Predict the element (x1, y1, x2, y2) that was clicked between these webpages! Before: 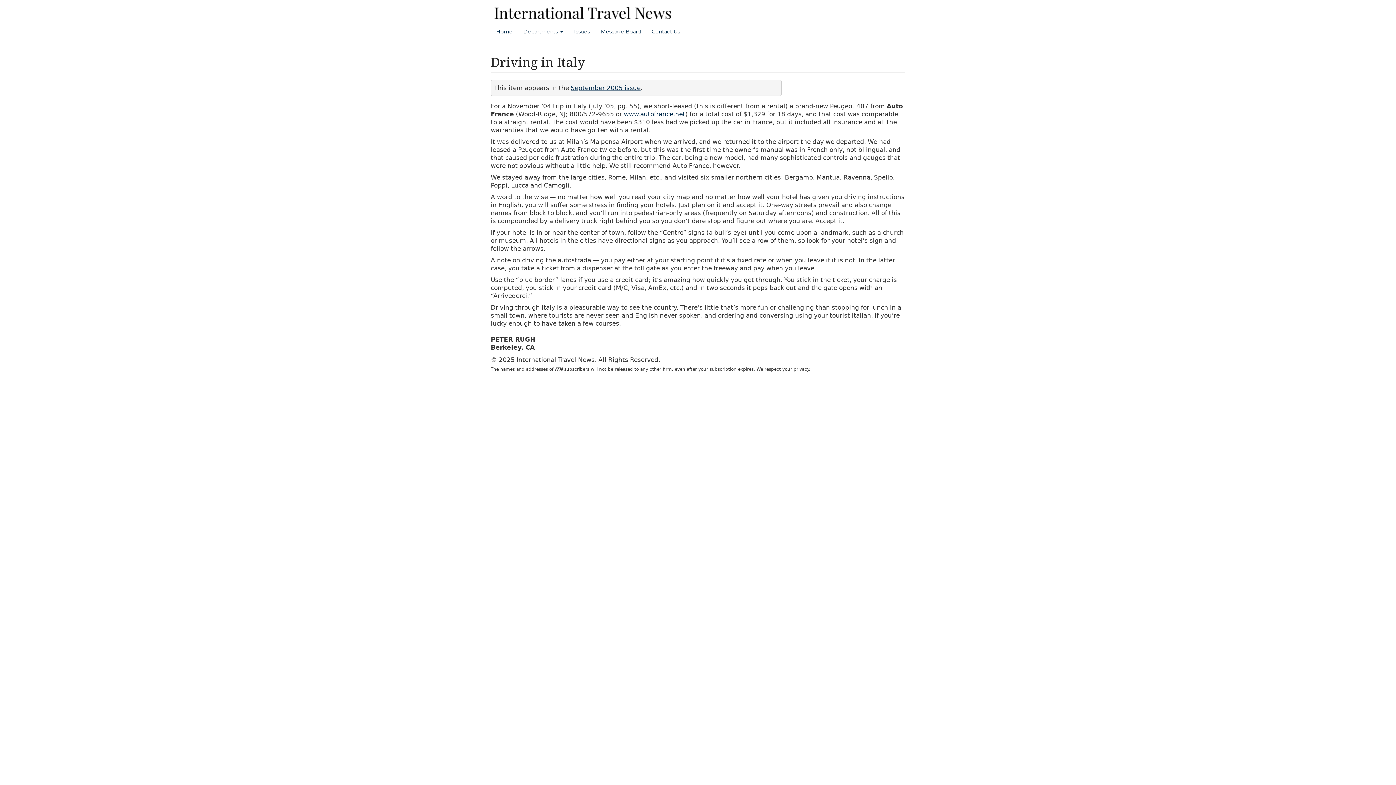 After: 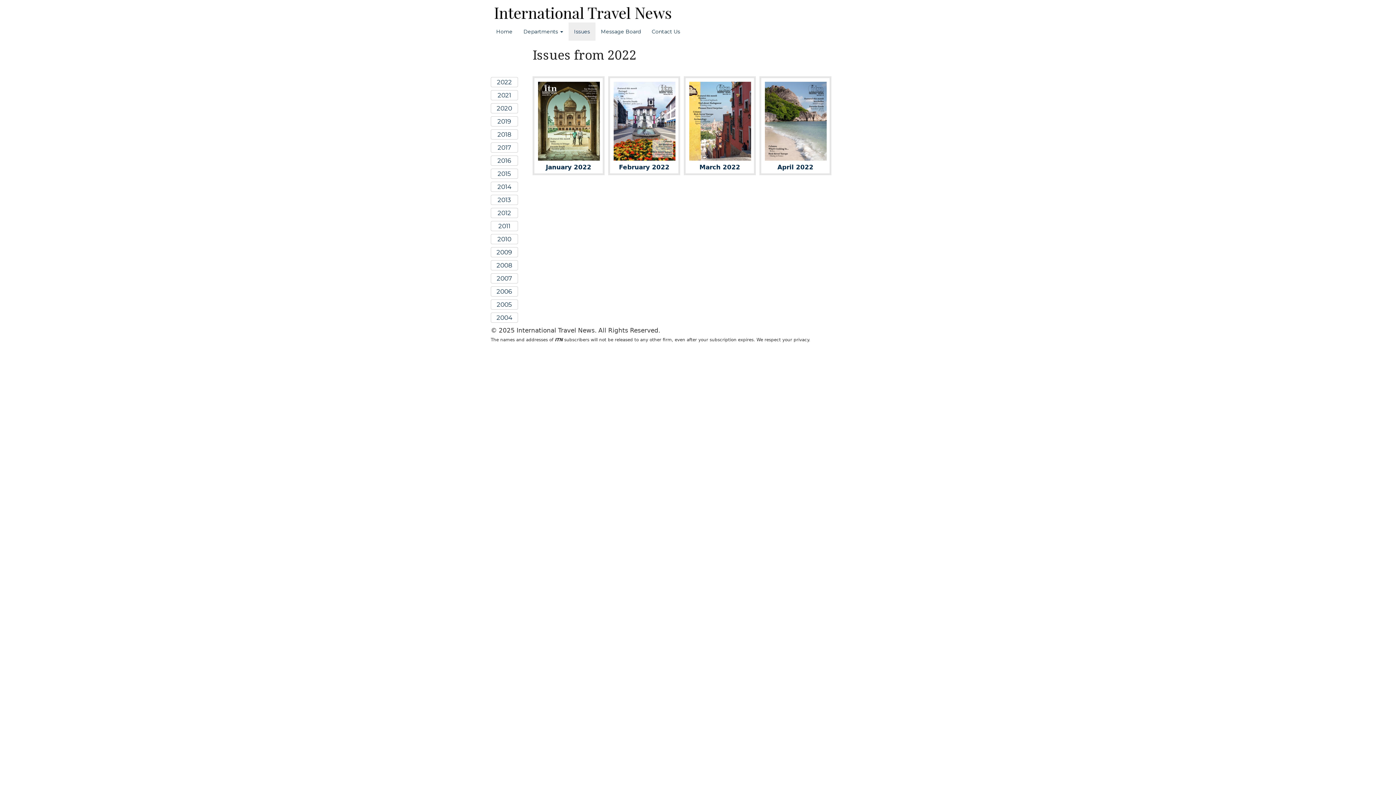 Action: label: Issues bbox: (568, 22, 595, 40)